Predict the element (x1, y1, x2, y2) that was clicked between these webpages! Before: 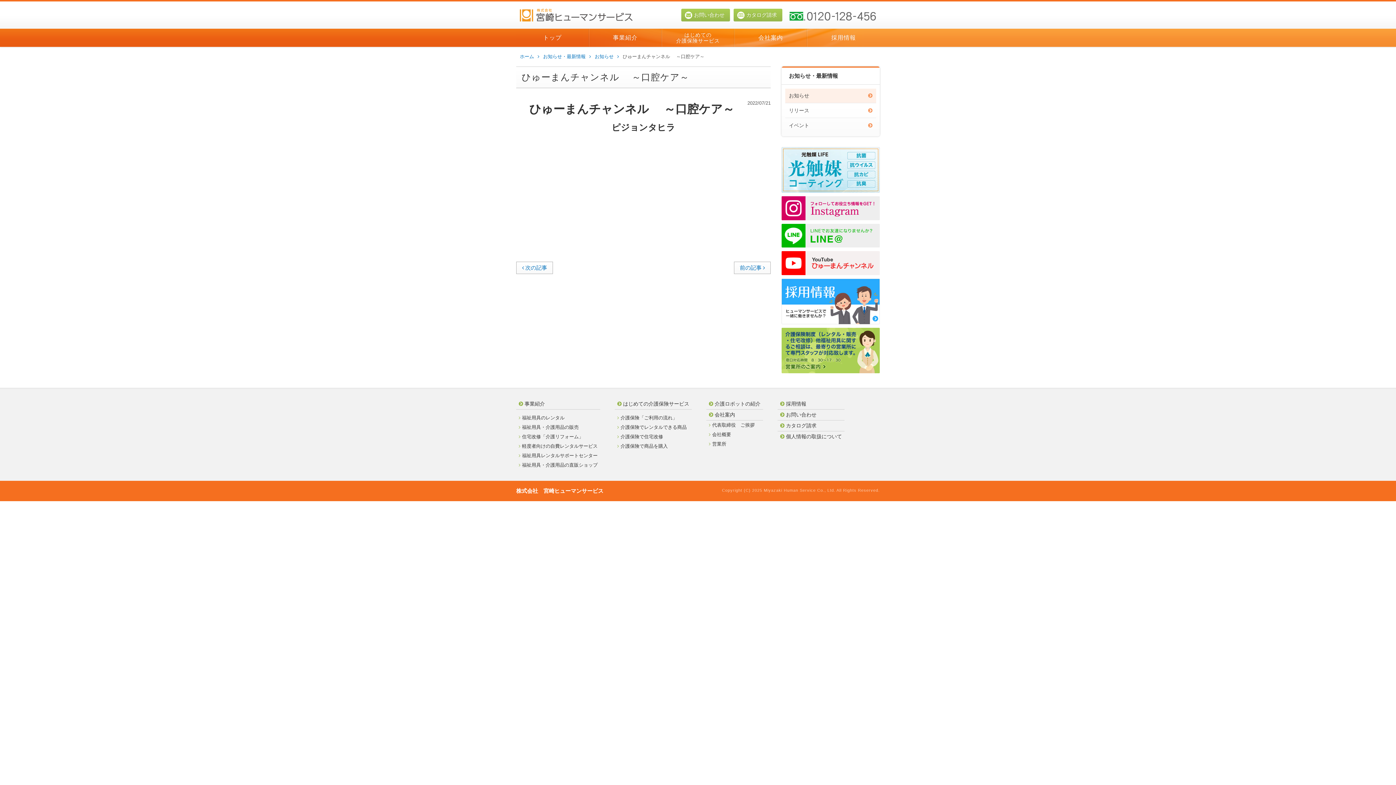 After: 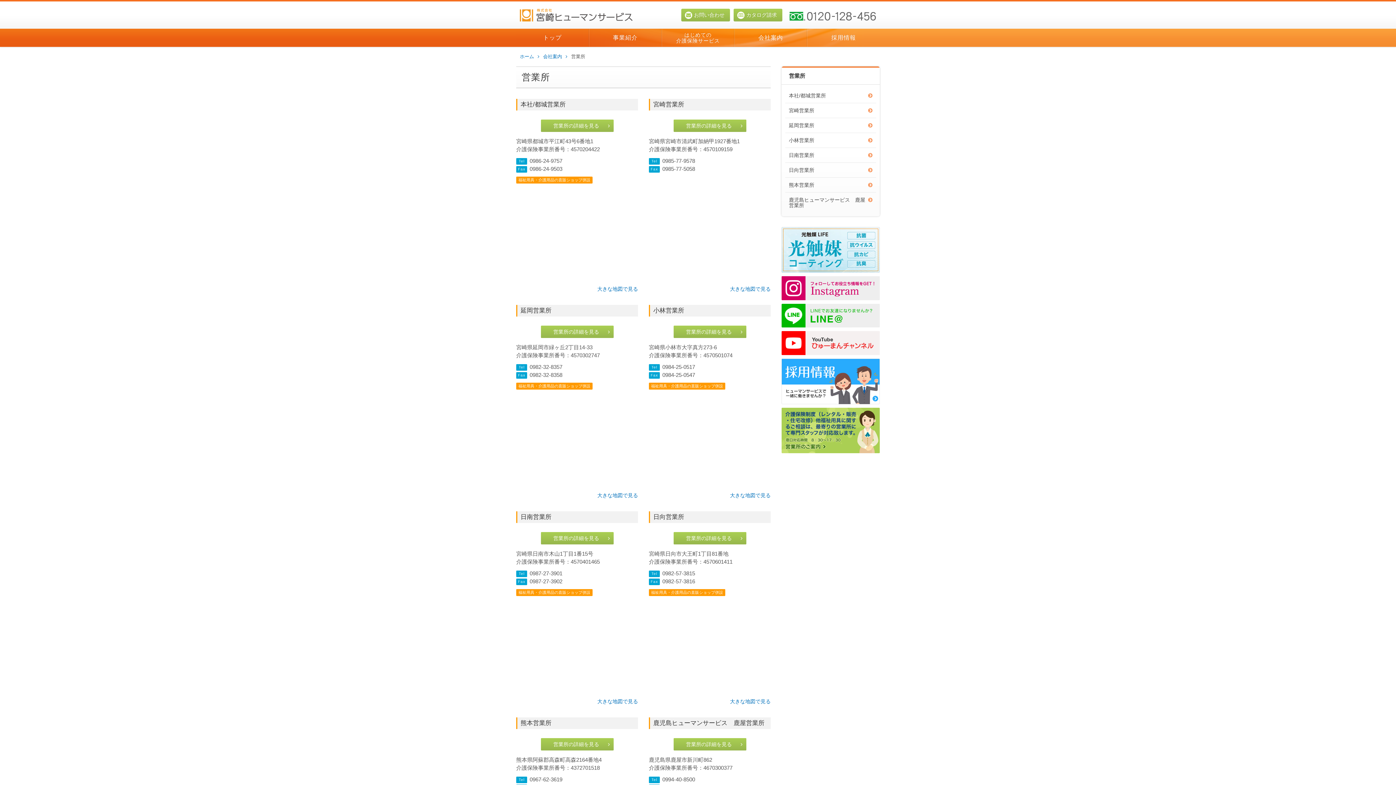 Action: bbox: (781, 367, 880, 373)